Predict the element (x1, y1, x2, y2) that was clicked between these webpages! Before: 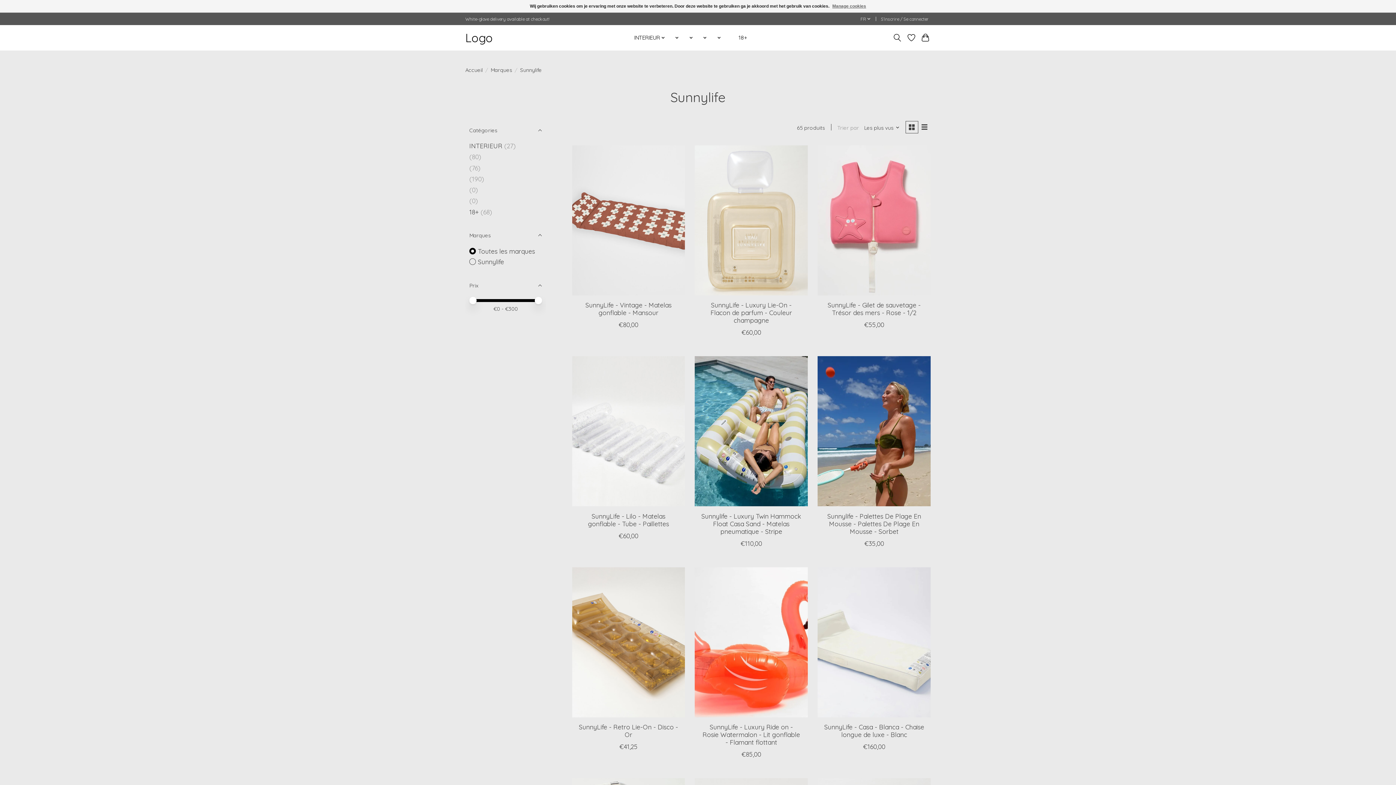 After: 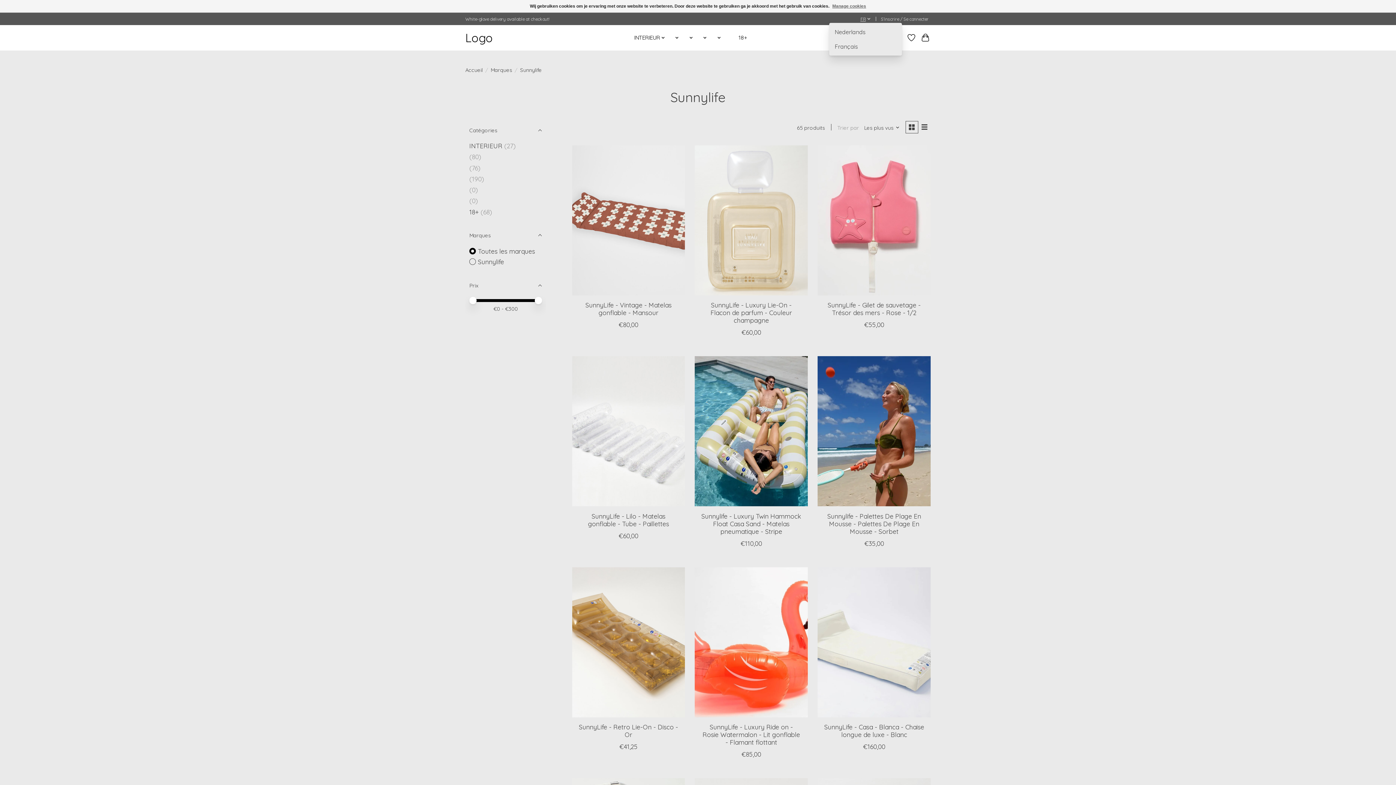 Action: label: FR bbox: (858, 14, 873, 23)